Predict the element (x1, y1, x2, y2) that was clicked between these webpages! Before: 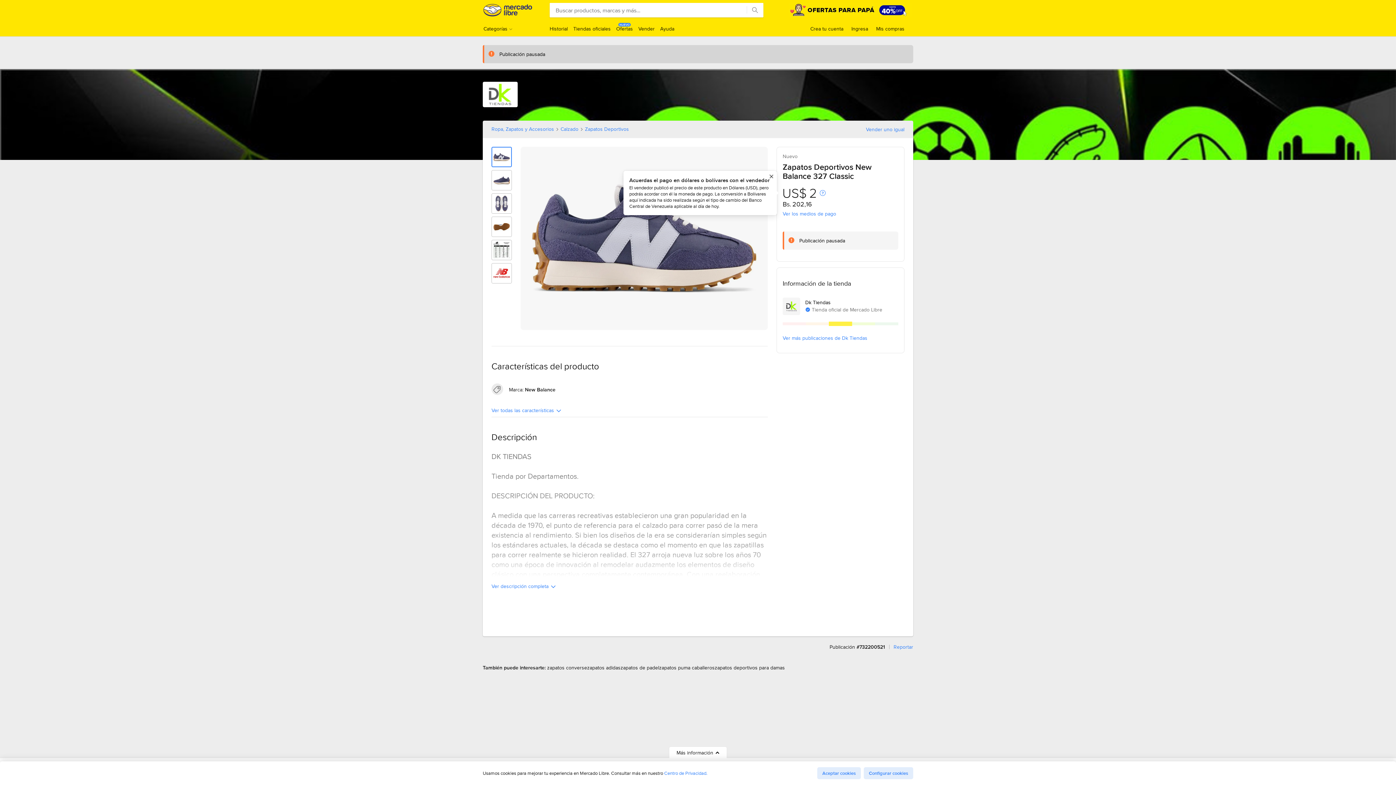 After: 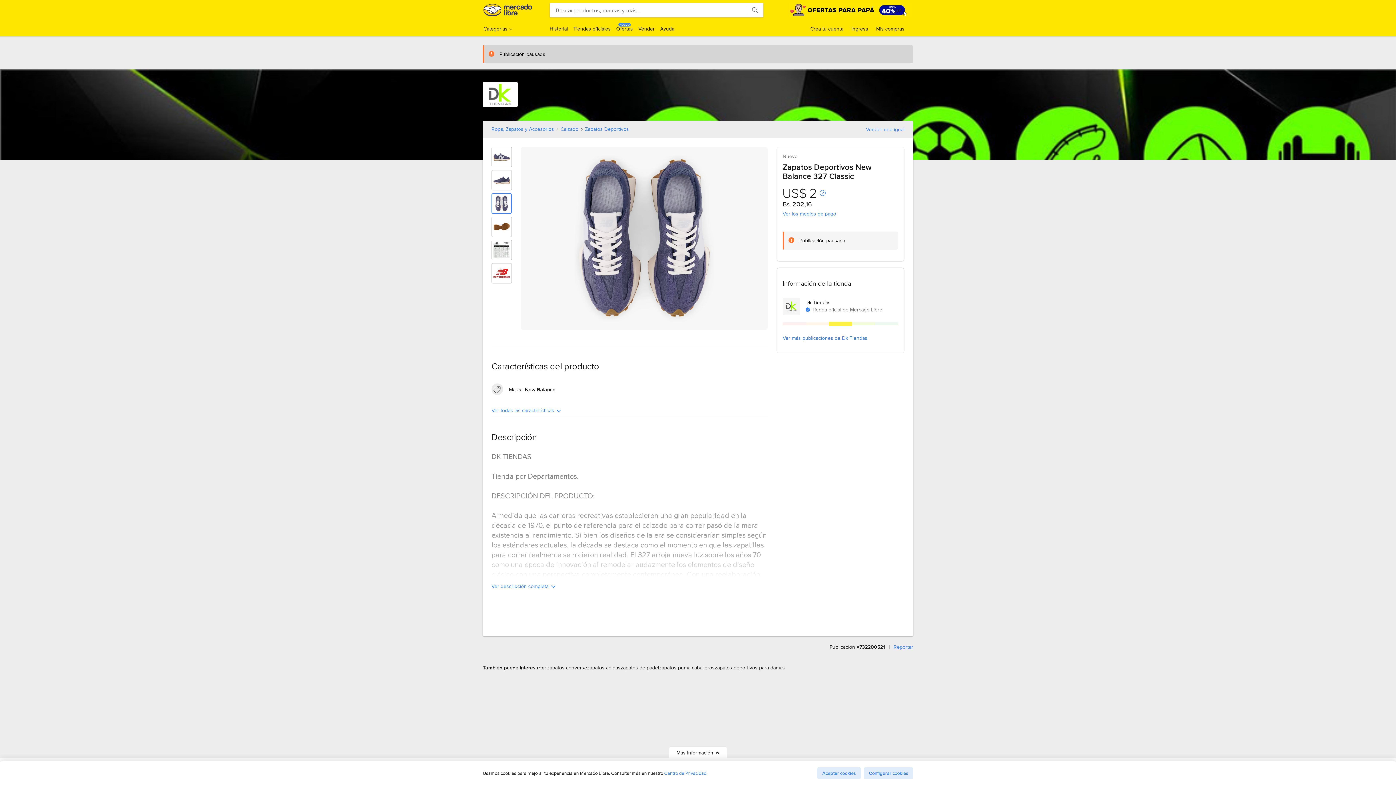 Action: label: Imagen 3 de 6 de Zapatos Deportivos New Balance 327 Classic bbox: (492, 193, 511, 213)